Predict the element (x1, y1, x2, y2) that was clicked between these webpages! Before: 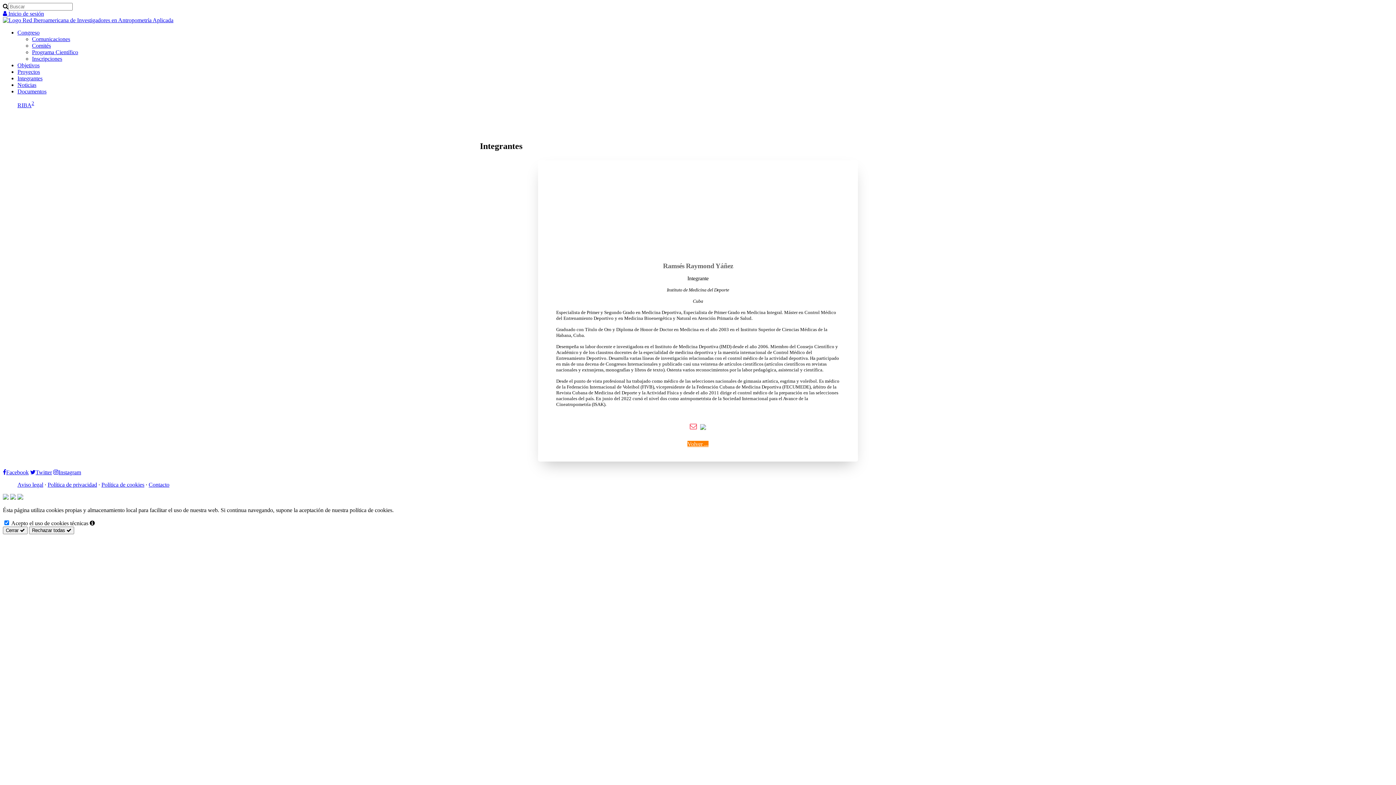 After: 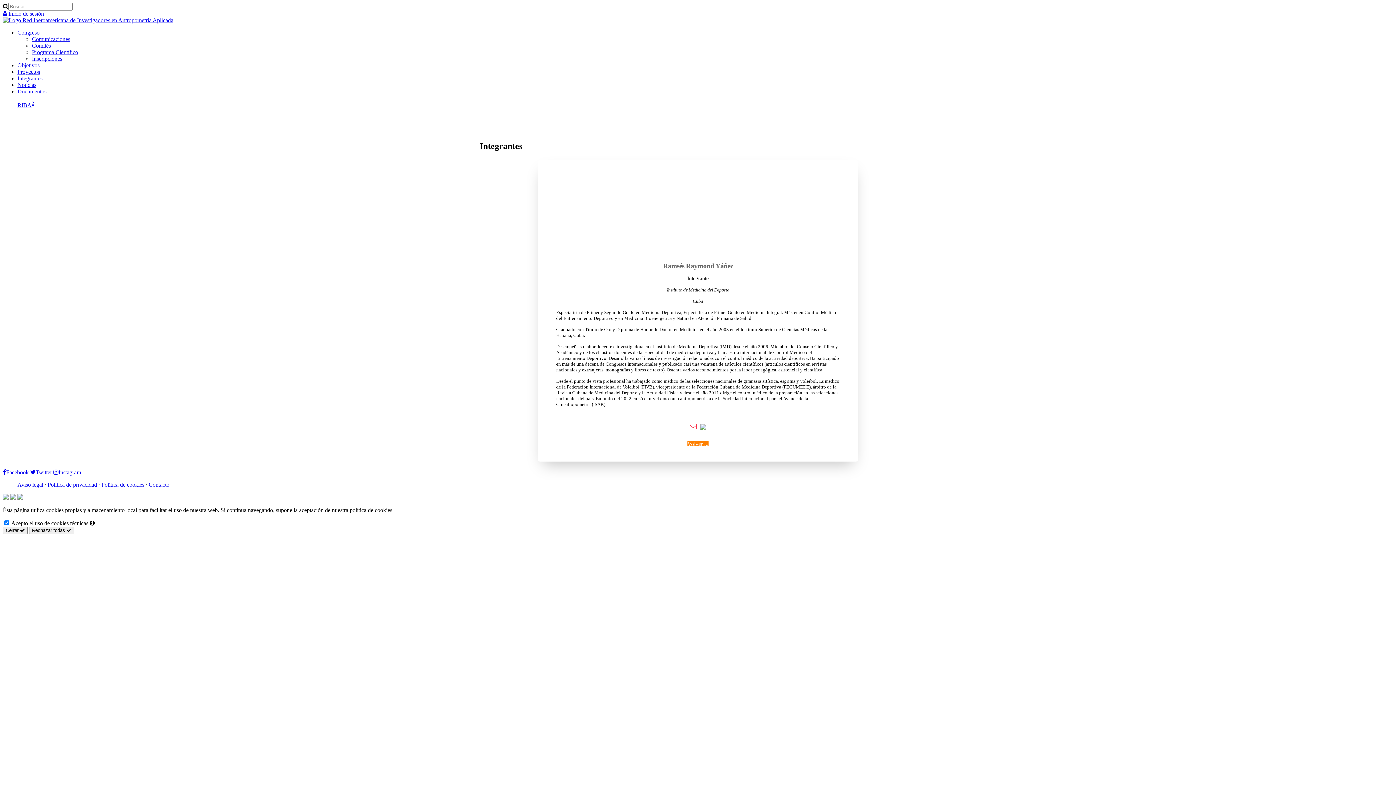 Action: bbox: (30, 469, 52, 475) label: Twitter